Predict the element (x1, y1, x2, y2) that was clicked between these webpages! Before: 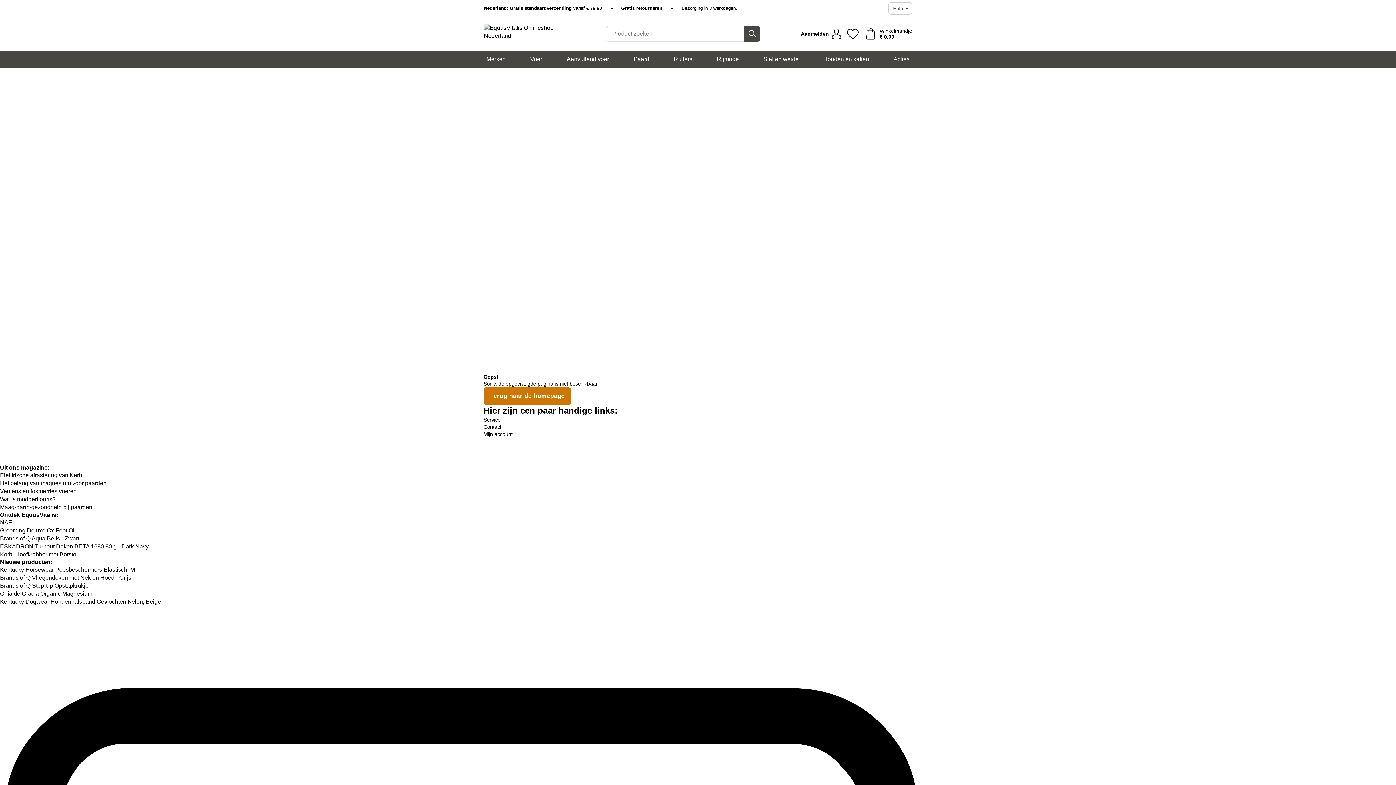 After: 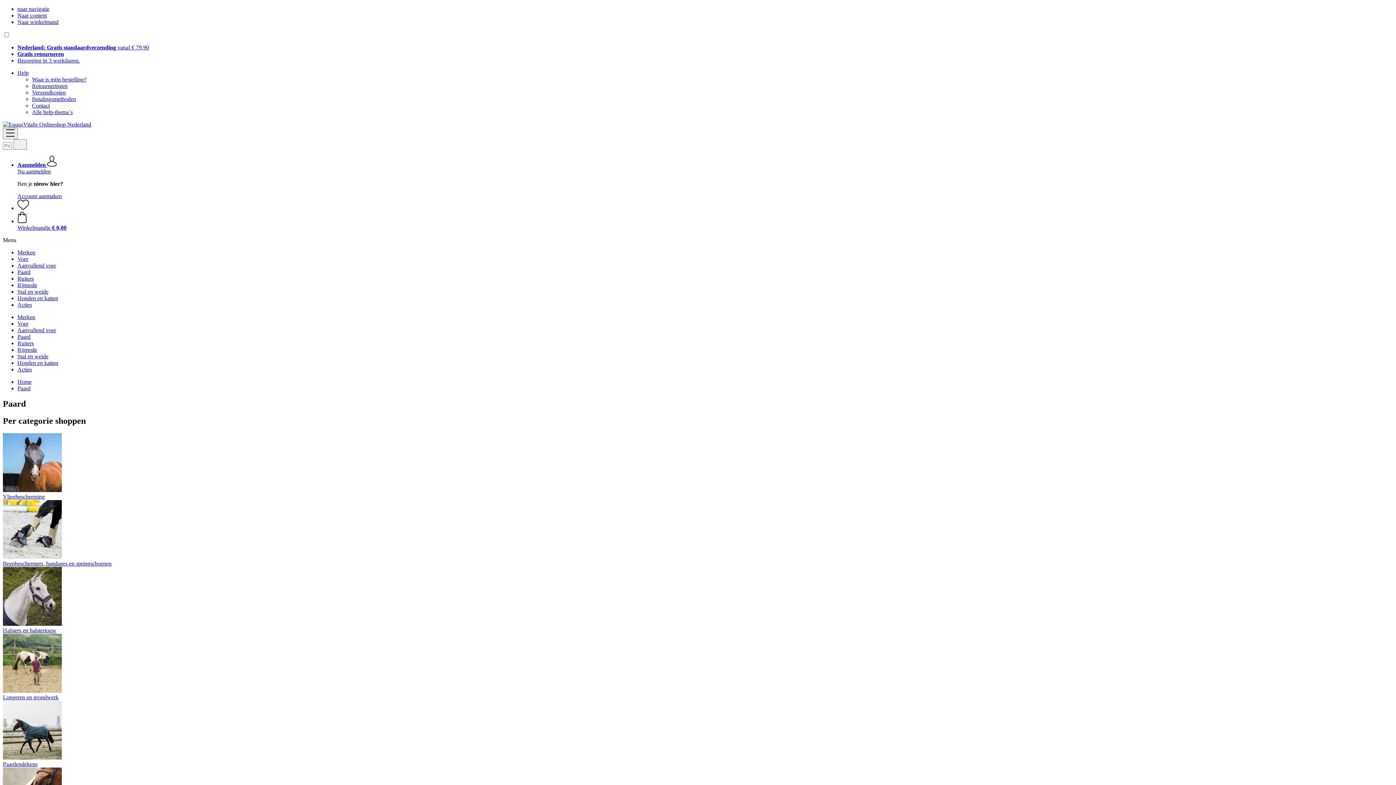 Action: bbox: (630, 50, 653, 68) label: Paard